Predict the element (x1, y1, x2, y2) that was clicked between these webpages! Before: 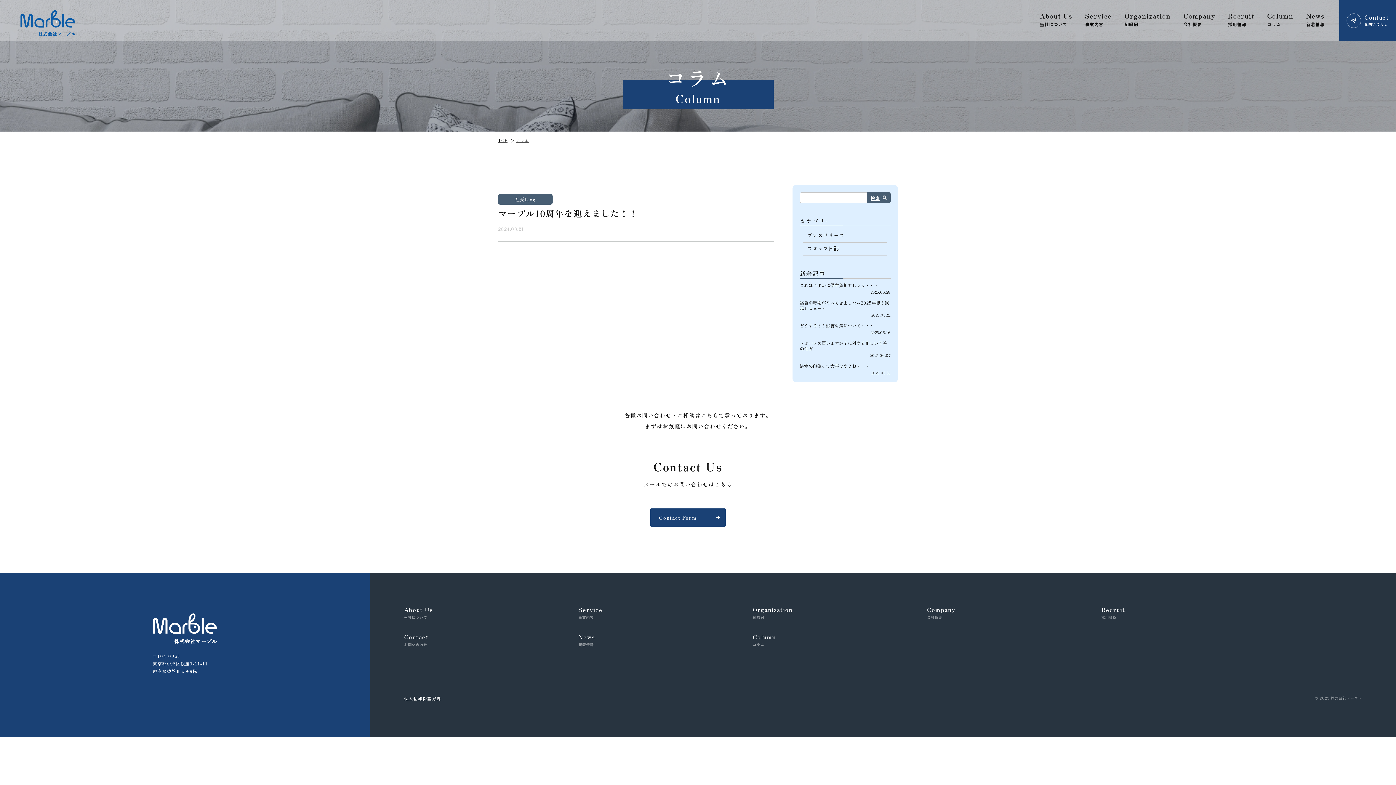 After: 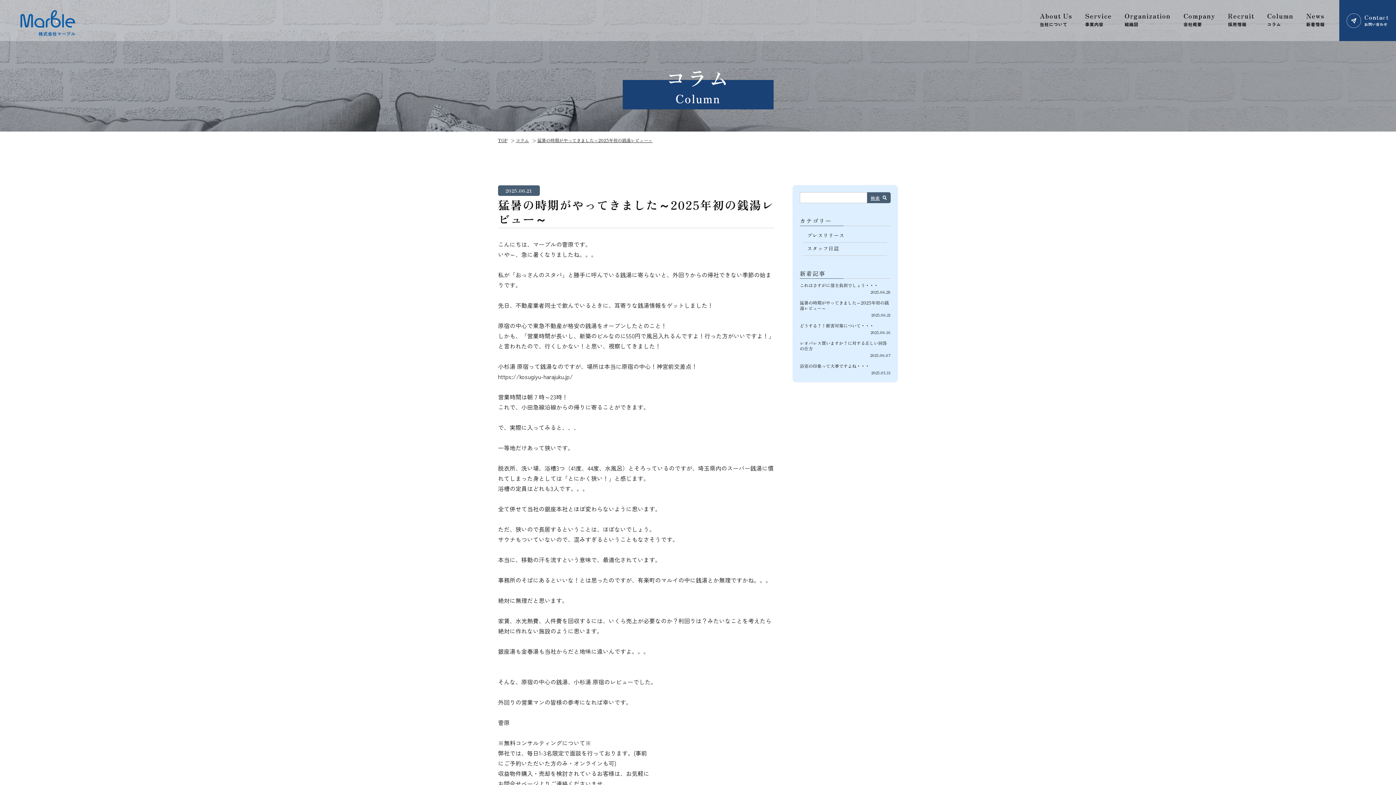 Action: bbox: (800, 300, 890, 317) label: 猛暑の時期がやってきました～2025年初の銭湯レビュー～

2025.06.21